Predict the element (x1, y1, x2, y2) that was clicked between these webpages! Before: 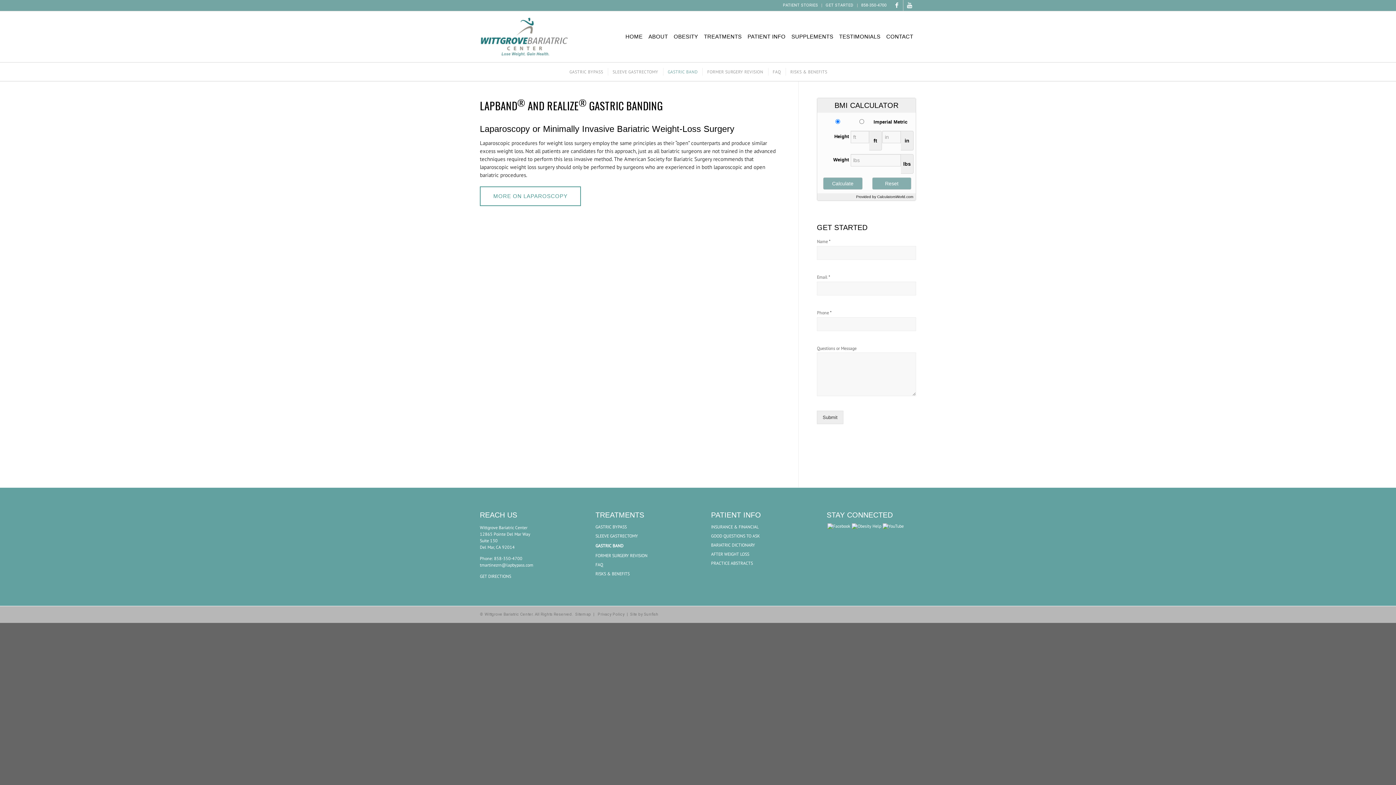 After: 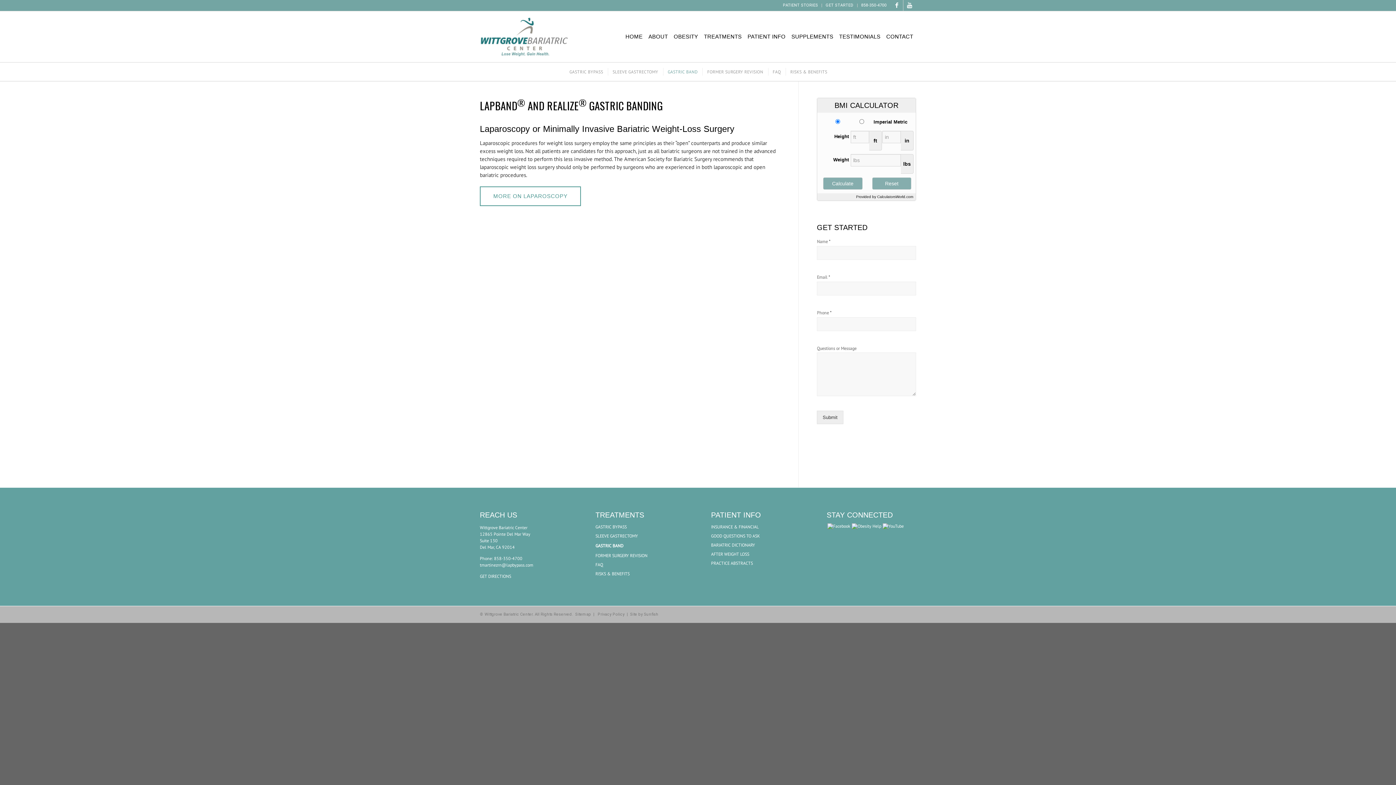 Action: bbox: (595, 540, 685, 551) label: GASTRIC BAND